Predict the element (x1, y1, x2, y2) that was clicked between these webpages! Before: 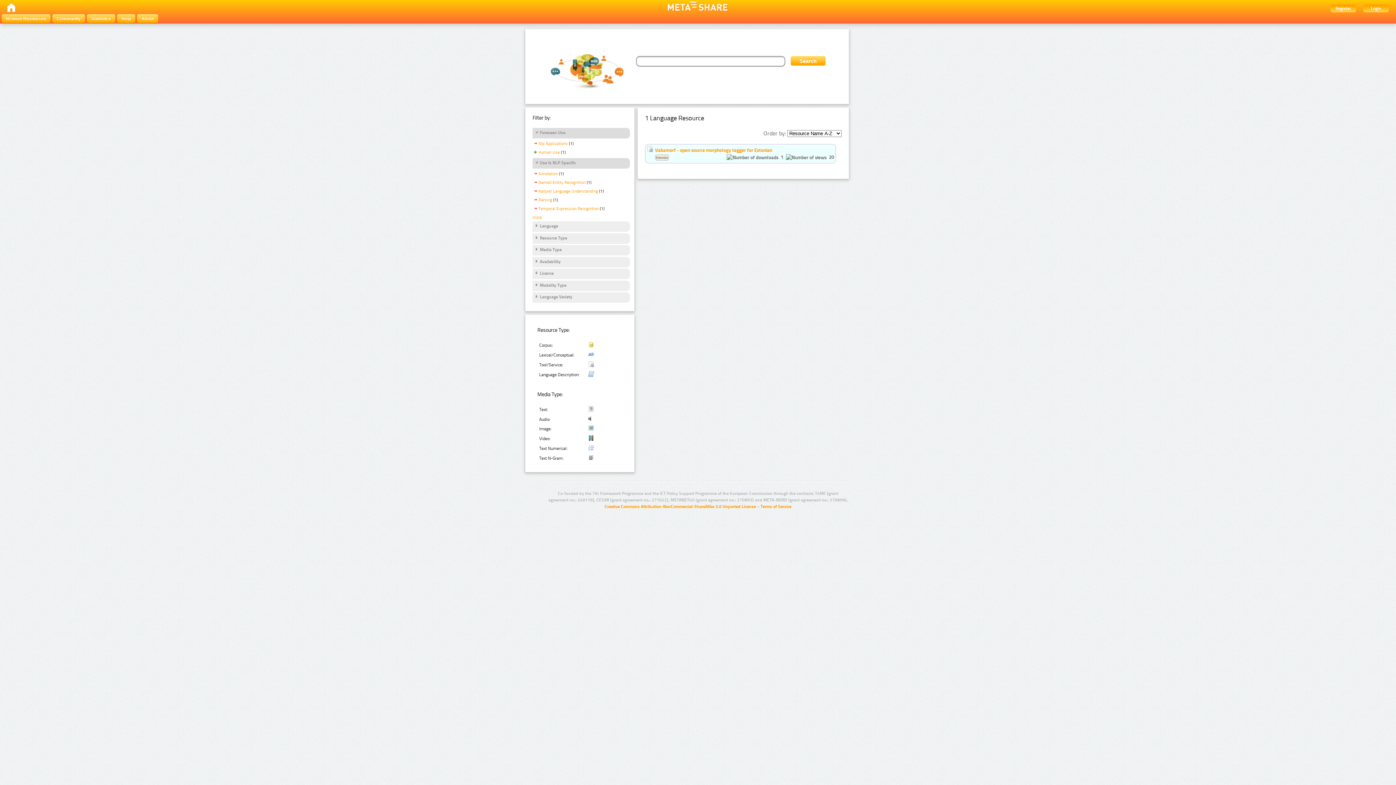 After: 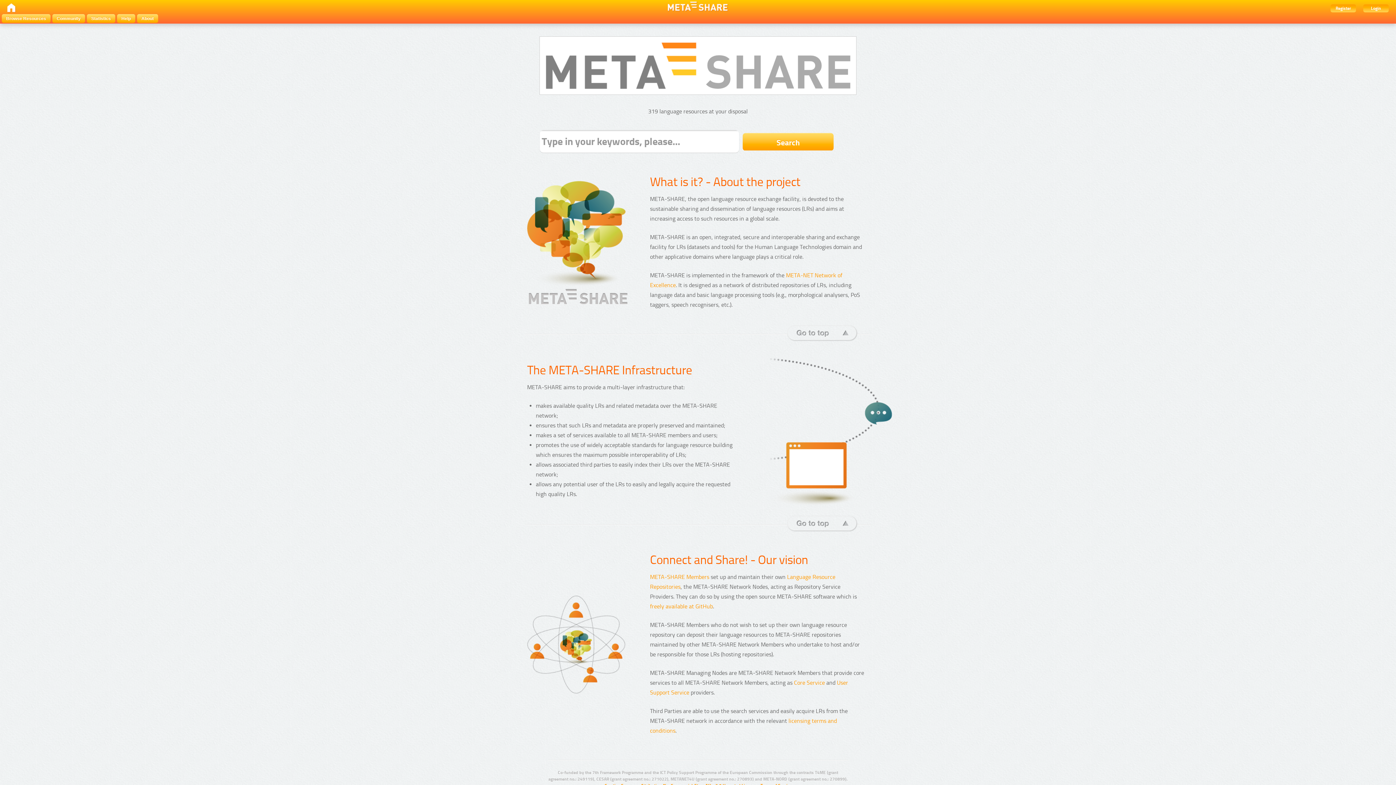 Action: bbox: (0, 1, 15, 14)